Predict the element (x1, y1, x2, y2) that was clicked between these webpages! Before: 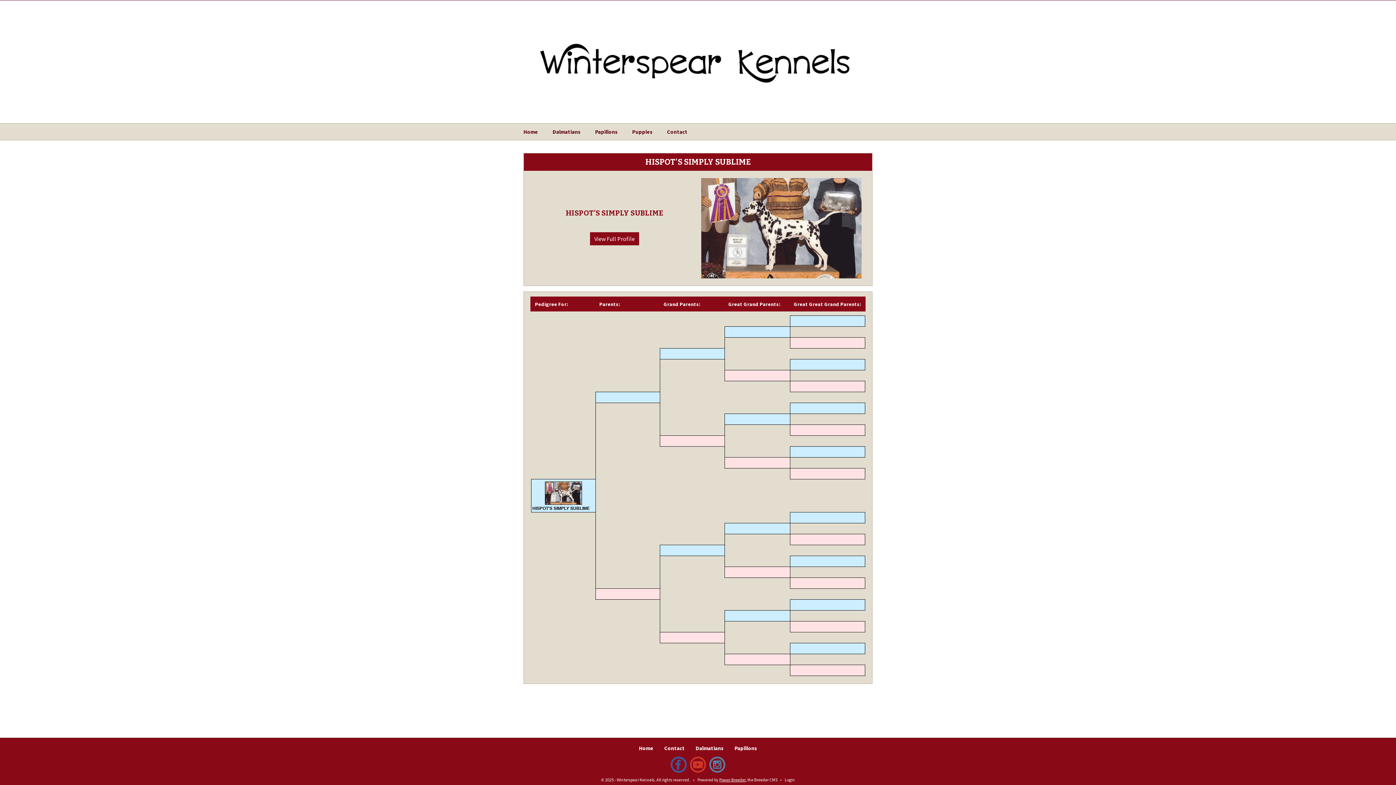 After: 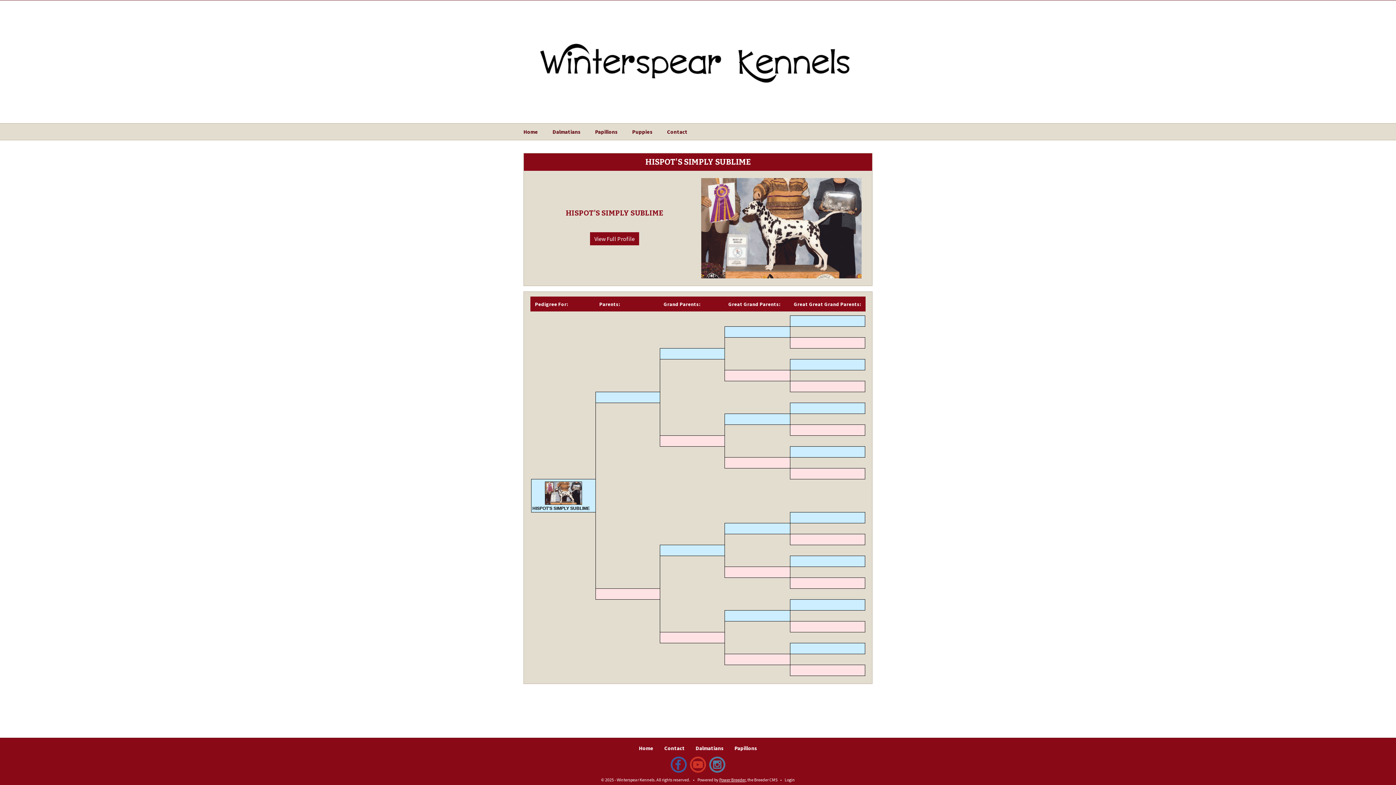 Action: bbox: (709, 761, 725, 767)